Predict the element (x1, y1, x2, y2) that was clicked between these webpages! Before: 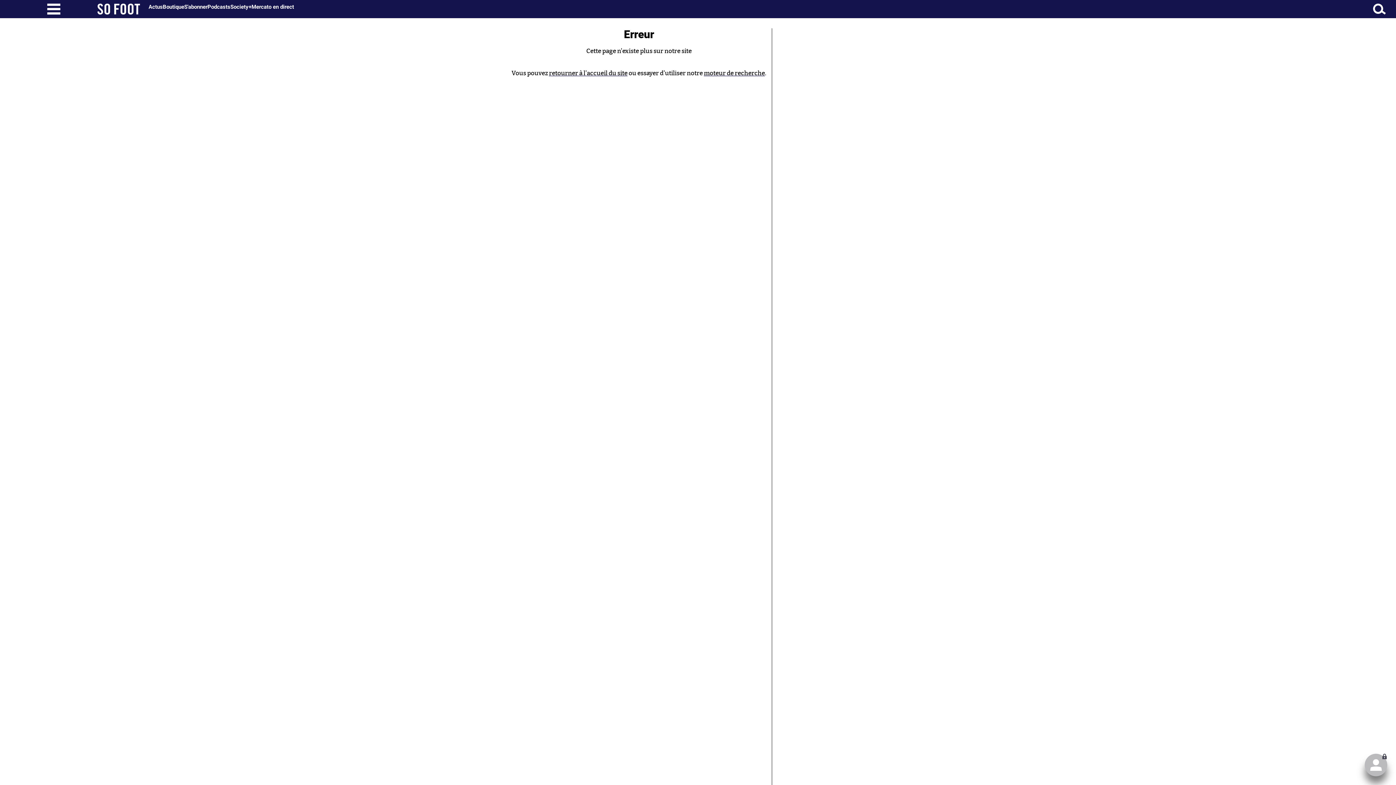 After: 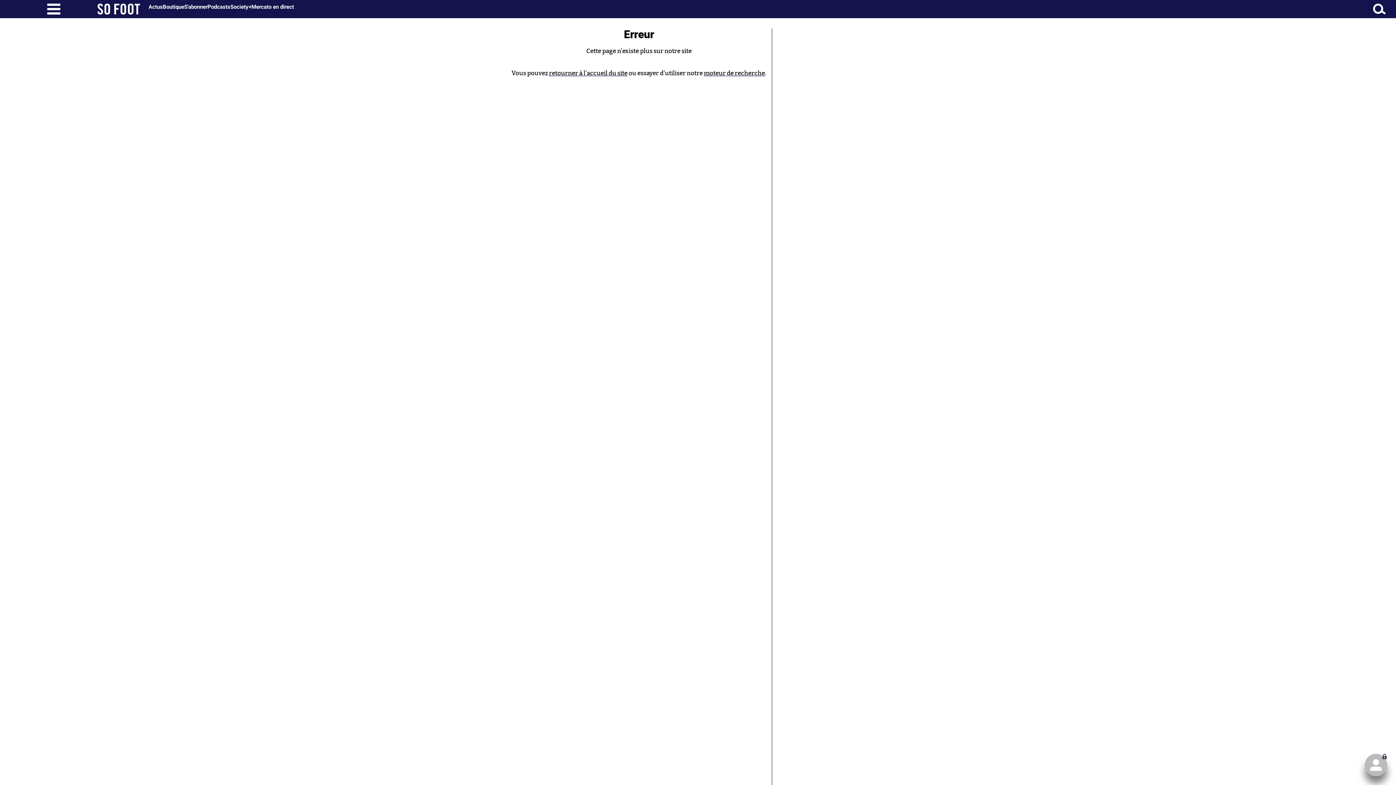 Action: bbox: (10, 3, 97, 14) label: Ouverture menu